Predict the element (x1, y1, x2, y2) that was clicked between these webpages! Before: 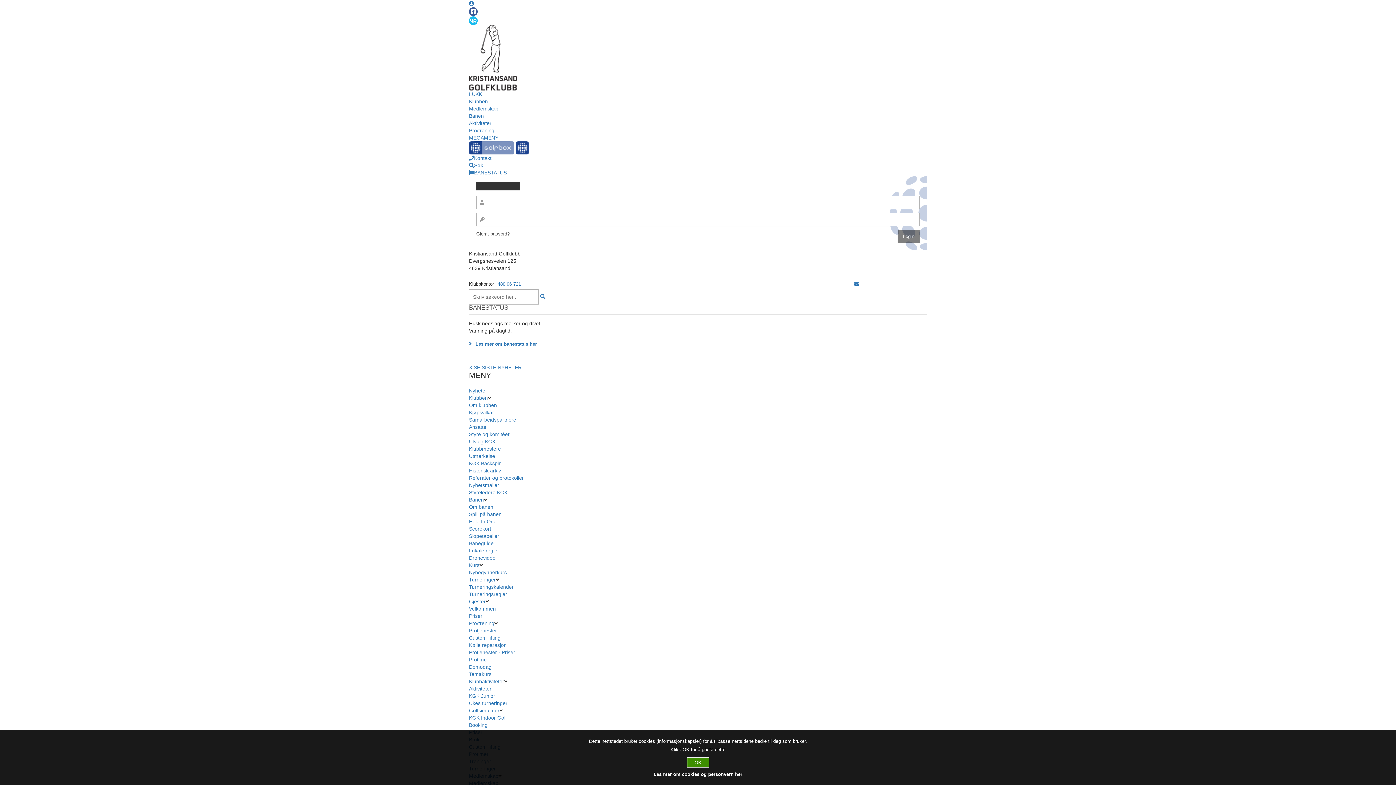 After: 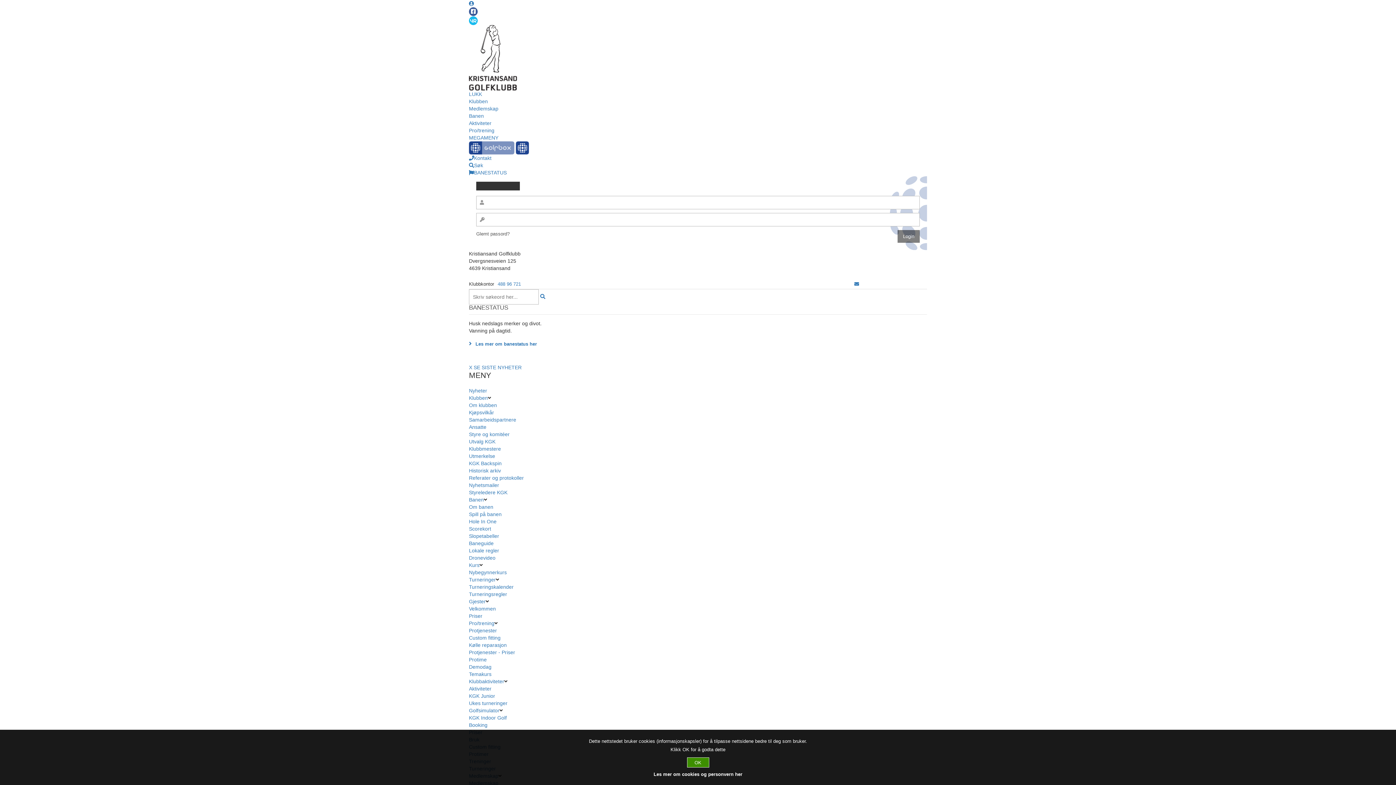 Action: label: Klubbmestere bbox: (469, 446, 501, 451)